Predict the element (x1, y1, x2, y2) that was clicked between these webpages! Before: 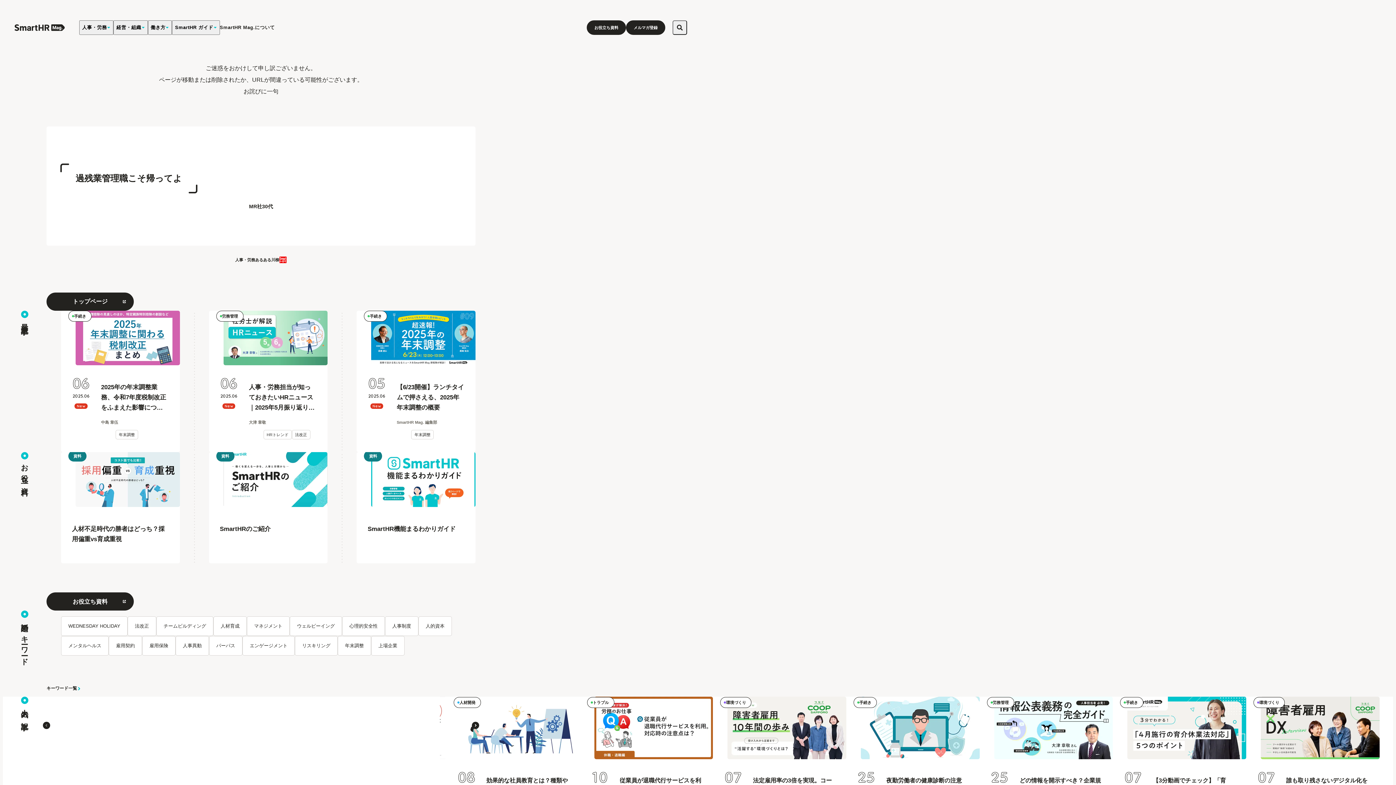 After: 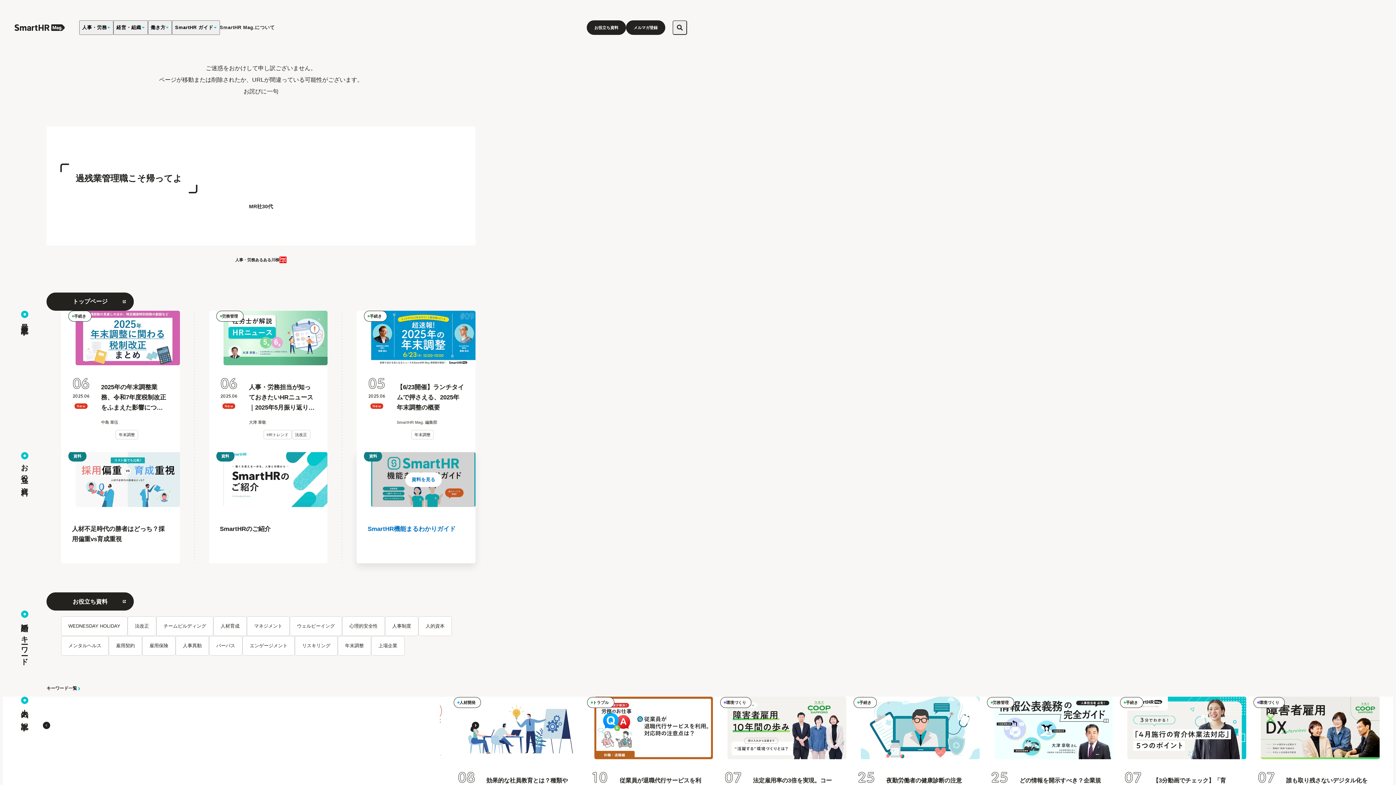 Action: label: 資料を見る

資料

SmartHR機能まるわかりガイド bbox: (356, 452, 475, 563)